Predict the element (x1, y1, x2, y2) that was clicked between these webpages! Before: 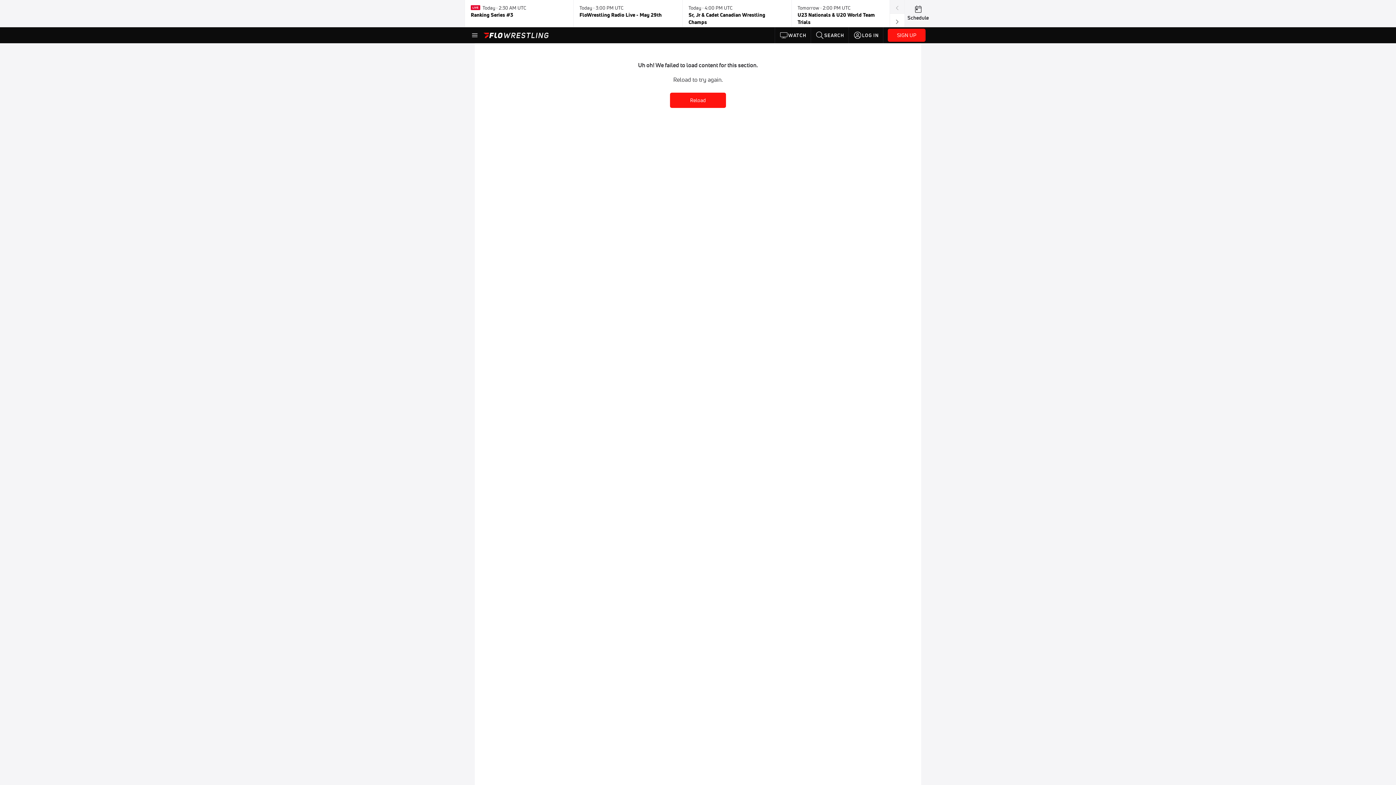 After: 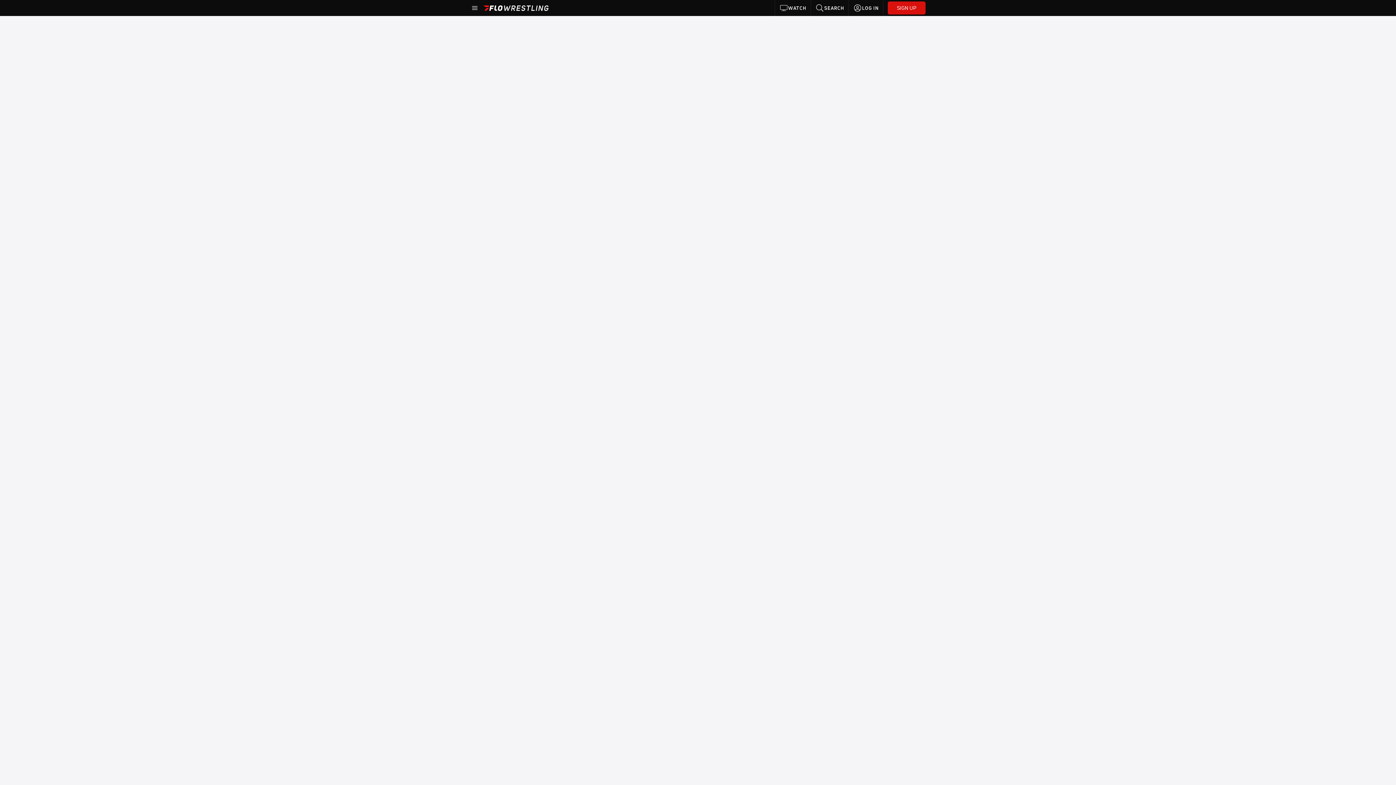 Action: bbox: (907, 4, 929, 22) label: Schedule